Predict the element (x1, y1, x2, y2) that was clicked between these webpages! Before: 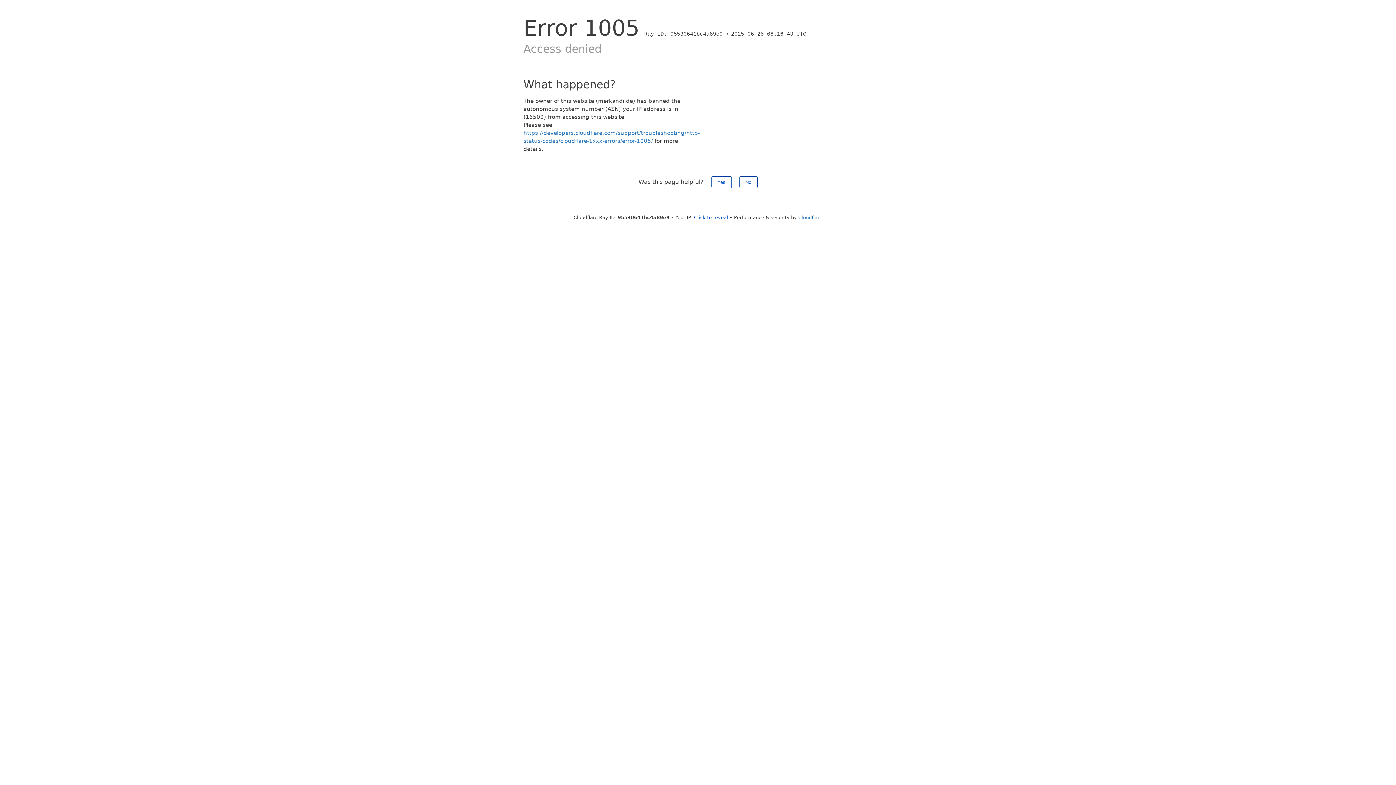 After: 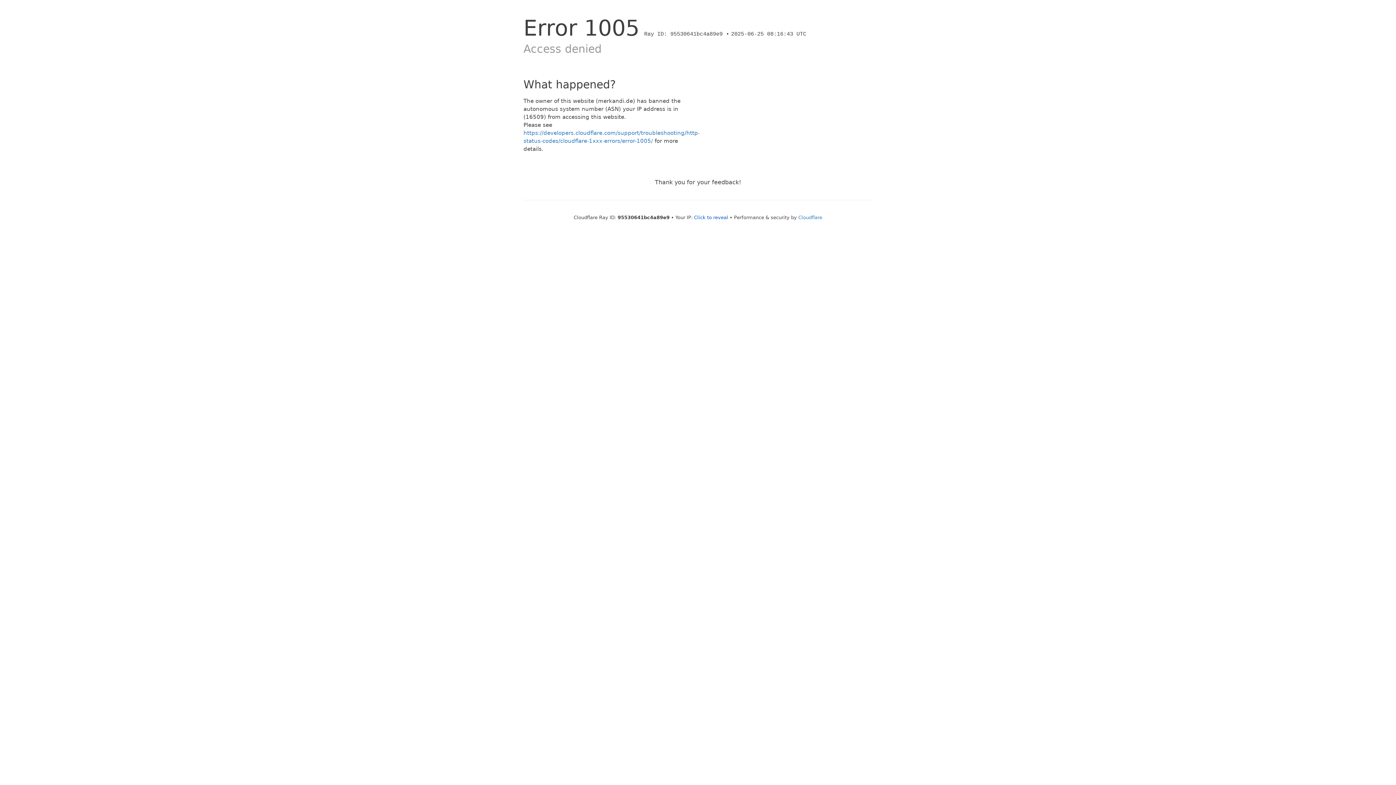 Action: label: Yes bbox: (711, 176, 731, 188)